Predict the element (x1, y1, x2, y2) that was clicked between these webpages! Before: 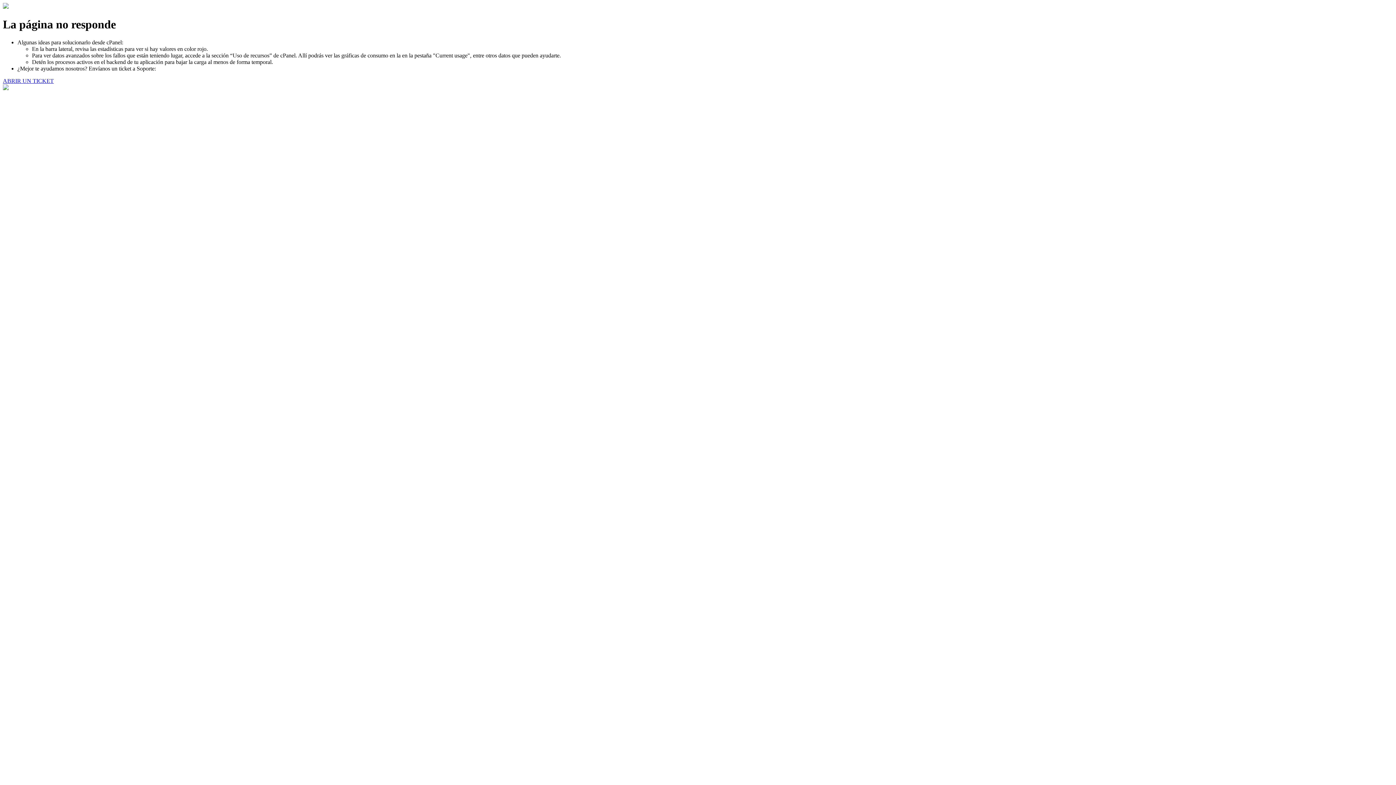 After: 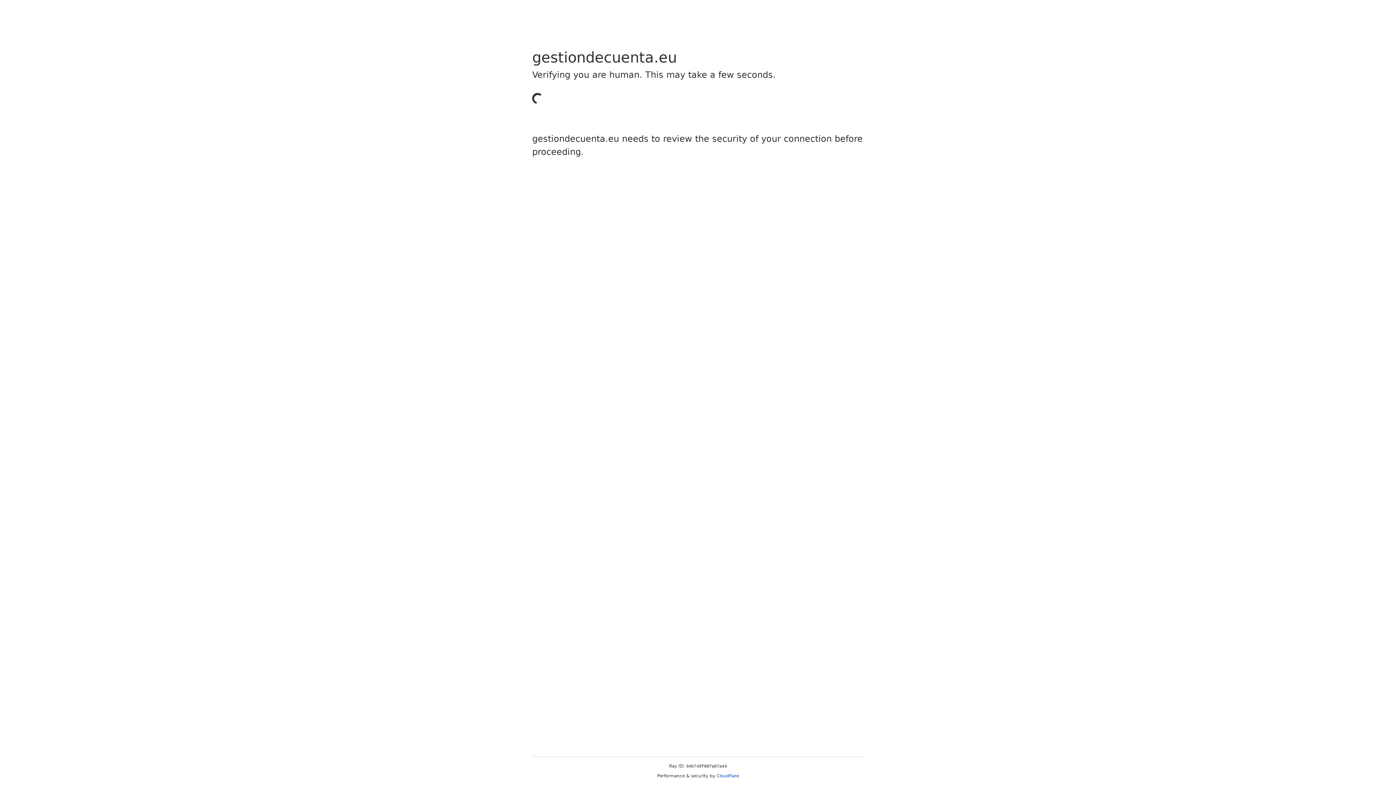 Action: label: ABRIR UN TICKET bbox: (2, 77, 53, 83)